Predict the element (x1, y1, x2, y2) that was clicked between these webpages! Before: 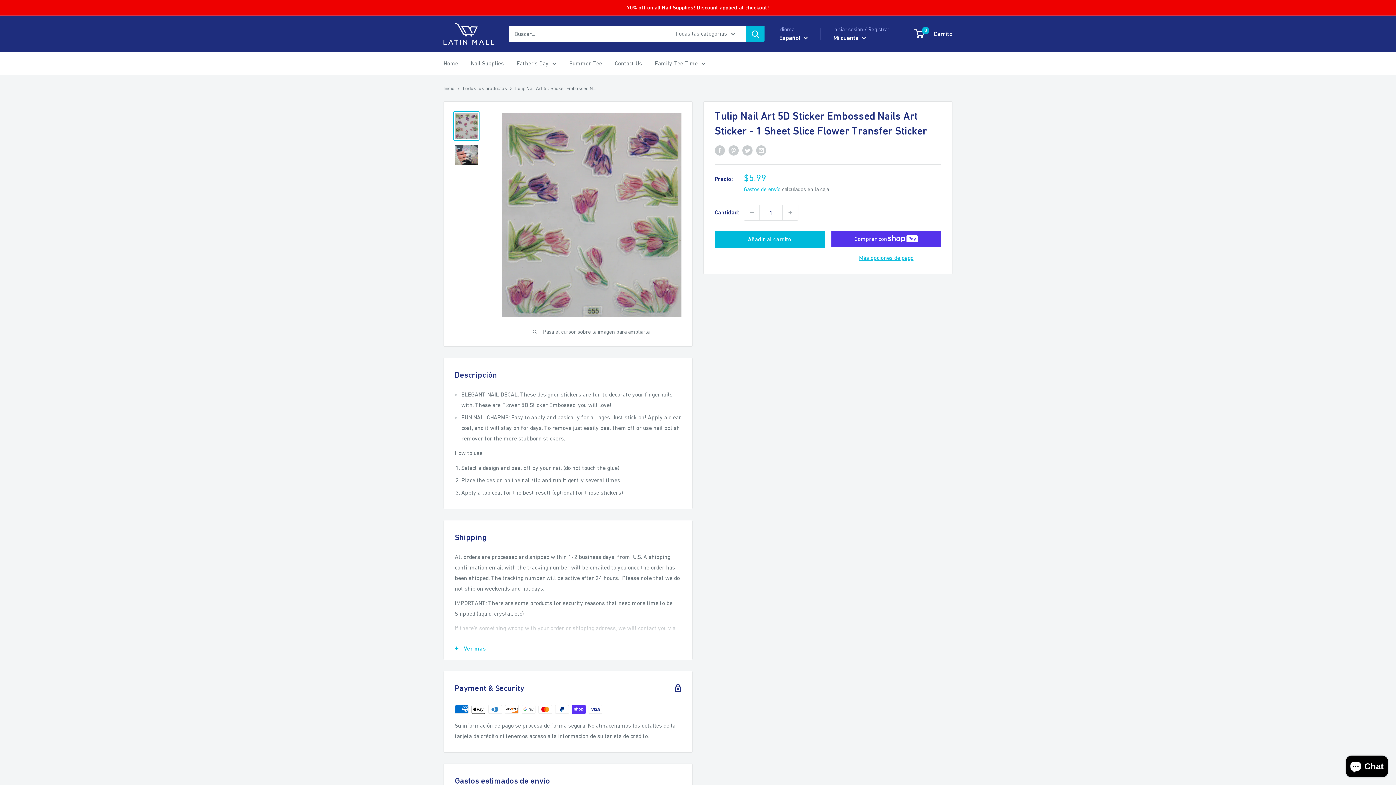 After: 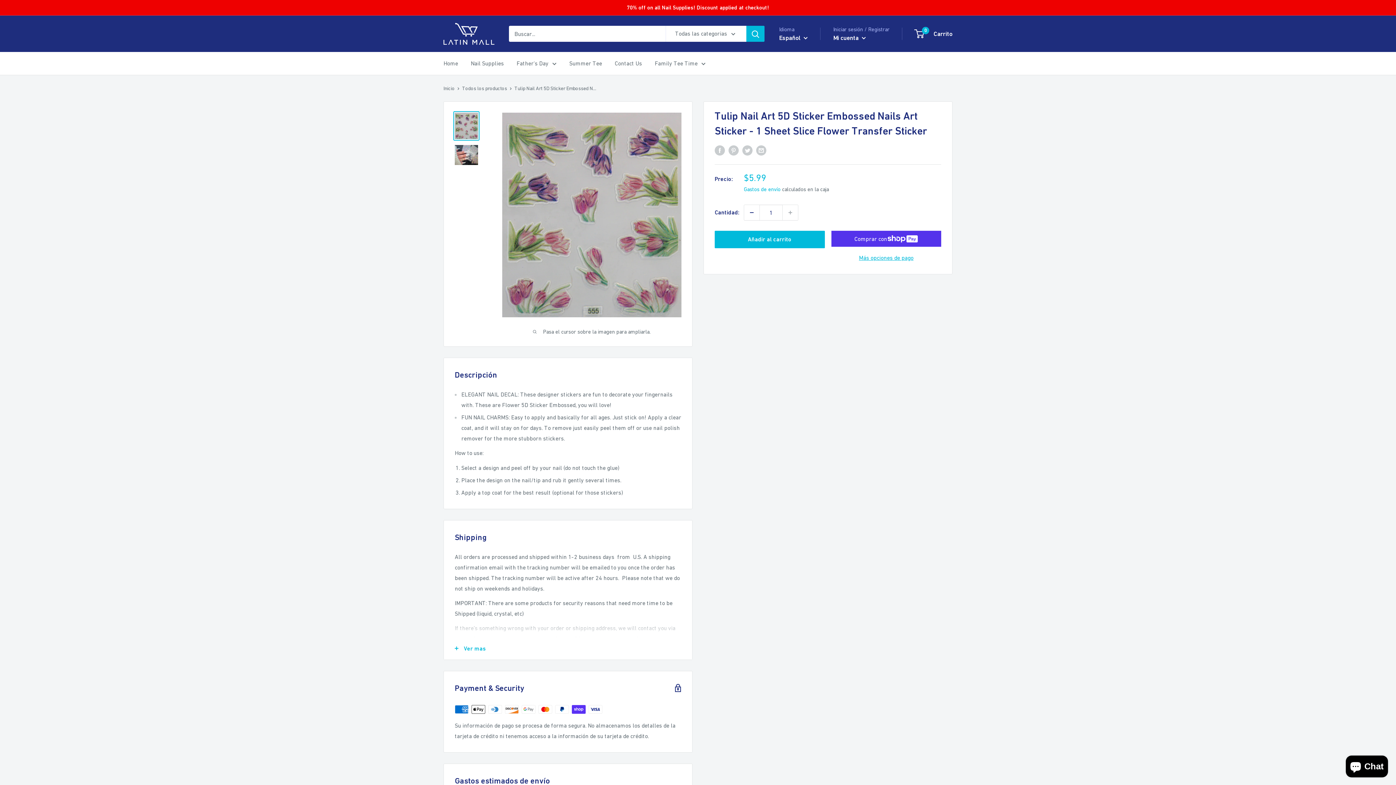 Action: bbox: (744, 205, 759, 220) label: Disminuir la cantidad en 1